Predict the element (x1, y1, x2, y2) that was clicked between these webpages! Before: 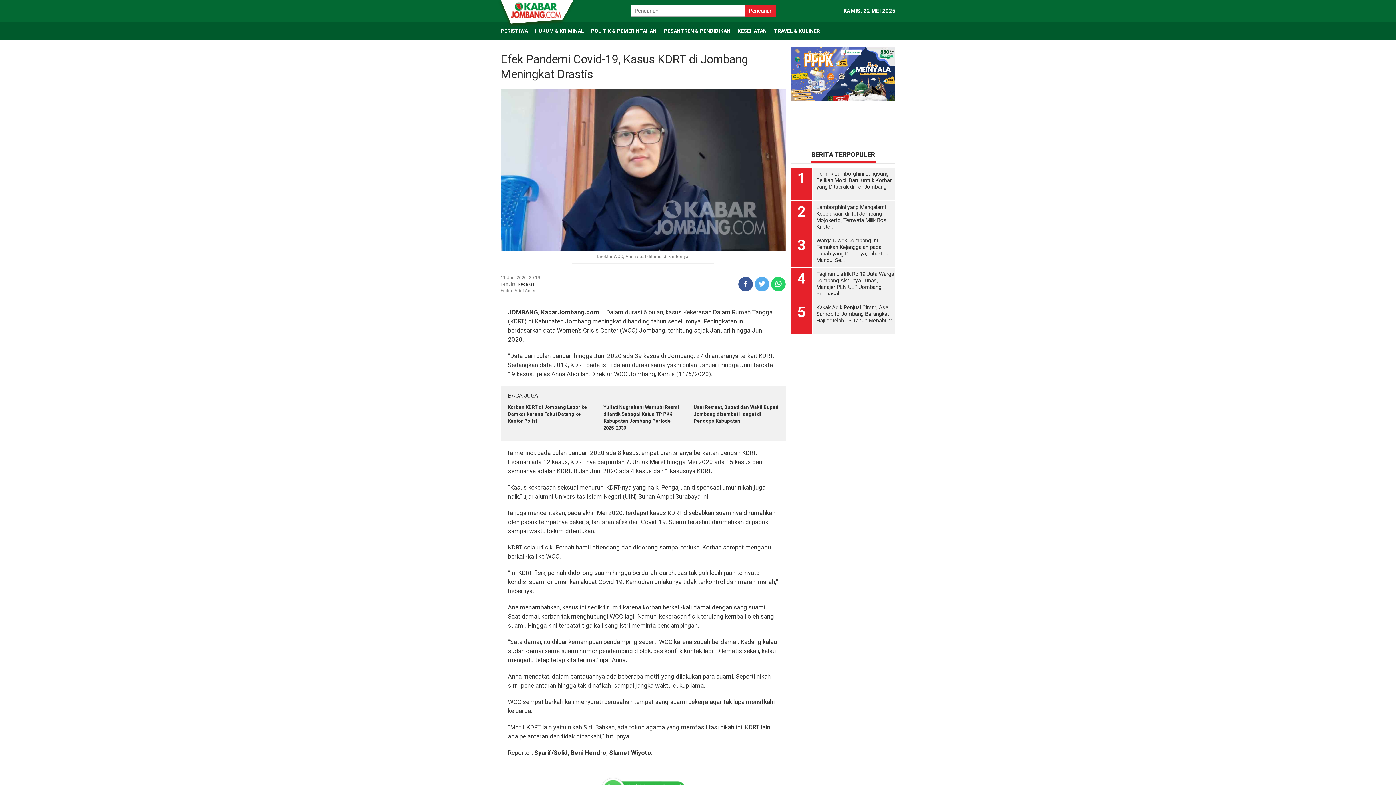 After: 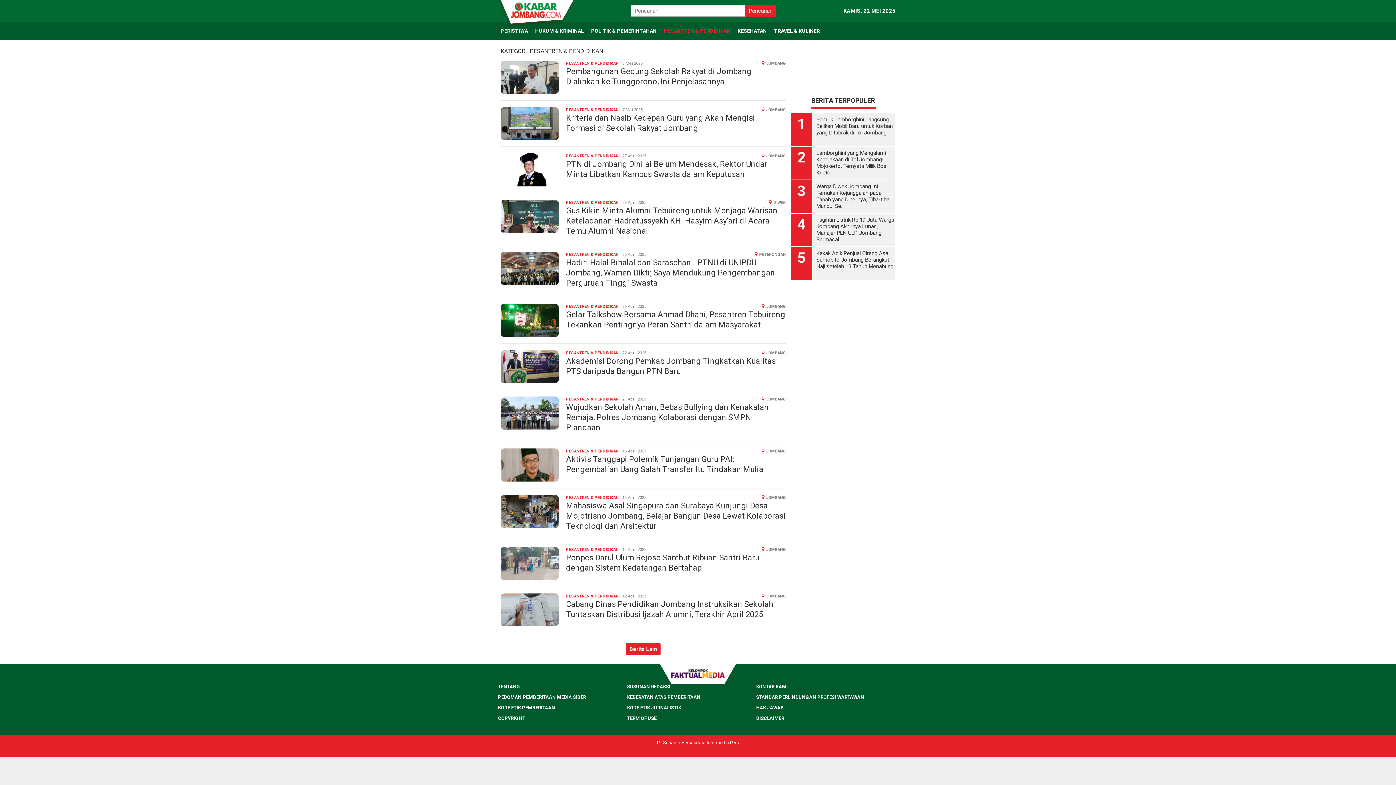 Action: bbox: (660, 21, 734, 40) label: PESANTREN & PENDIDIKAN